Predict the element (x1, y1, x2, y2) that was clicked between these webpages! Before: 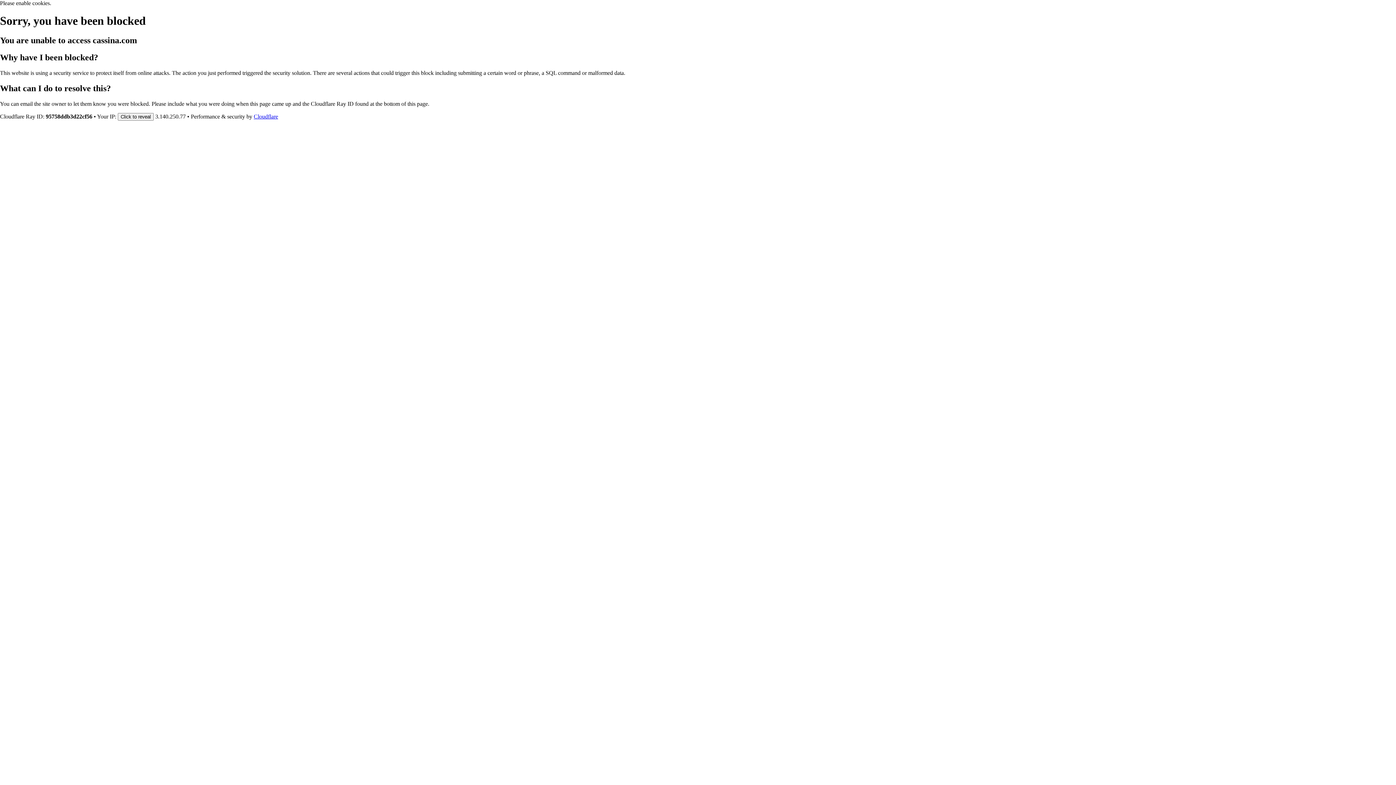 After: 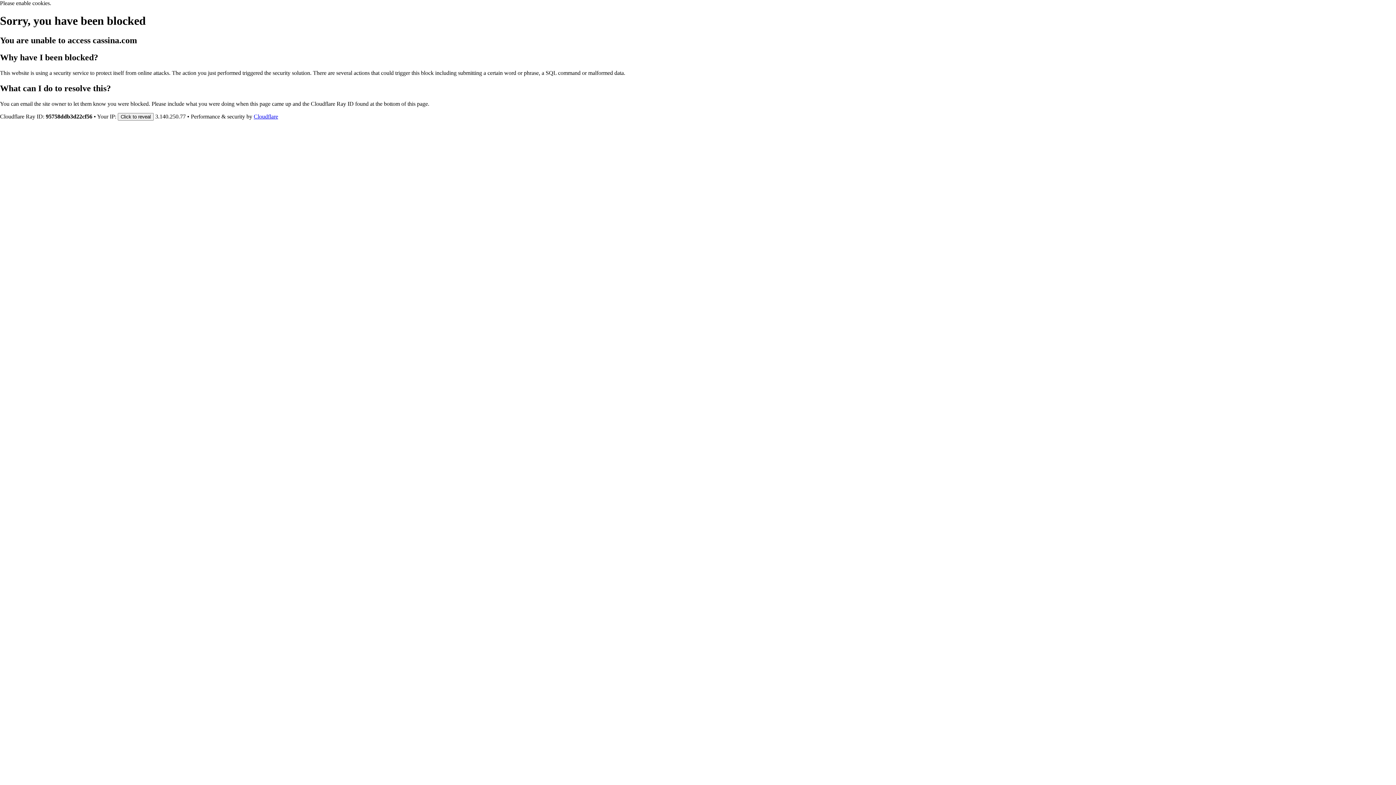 Action: bbox: (253, 113, 278, 119) label: Cloudflare